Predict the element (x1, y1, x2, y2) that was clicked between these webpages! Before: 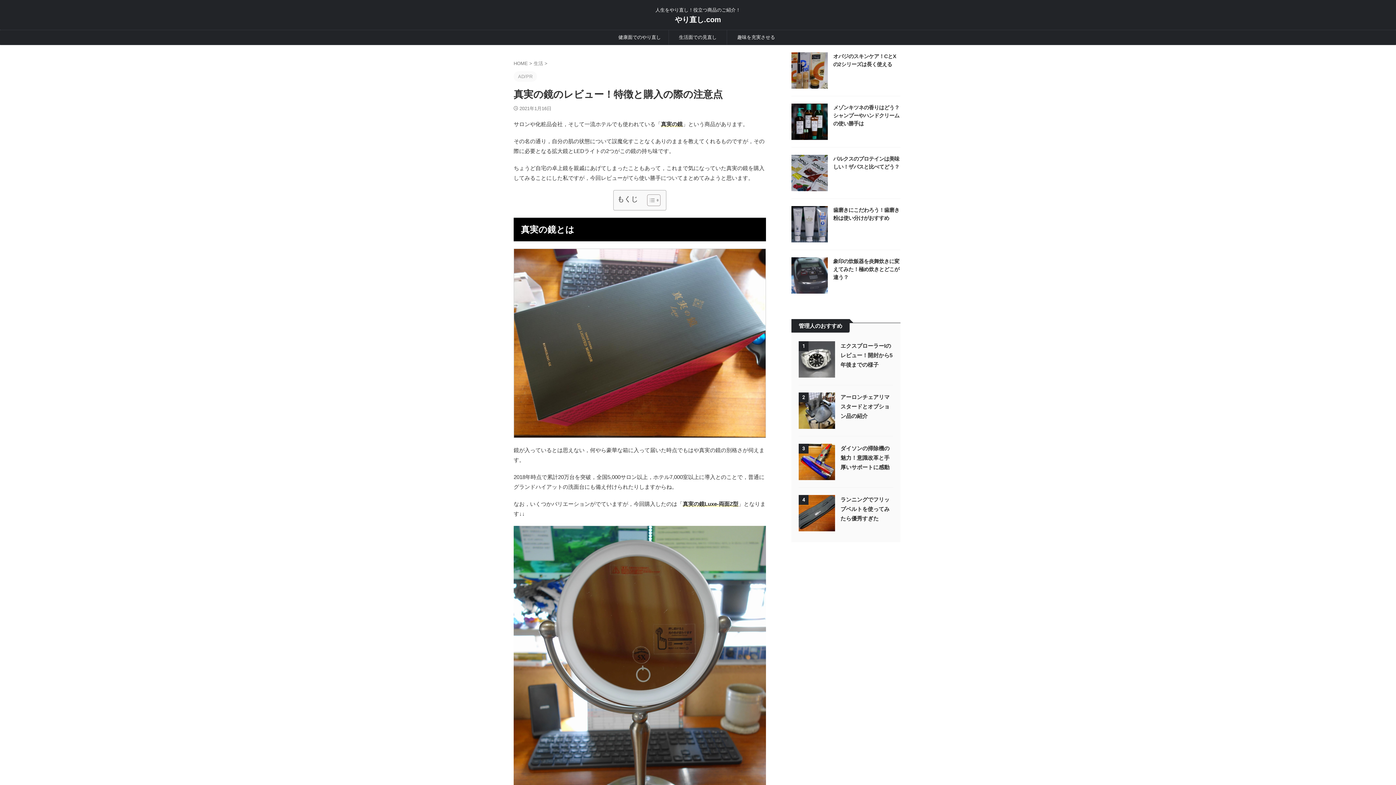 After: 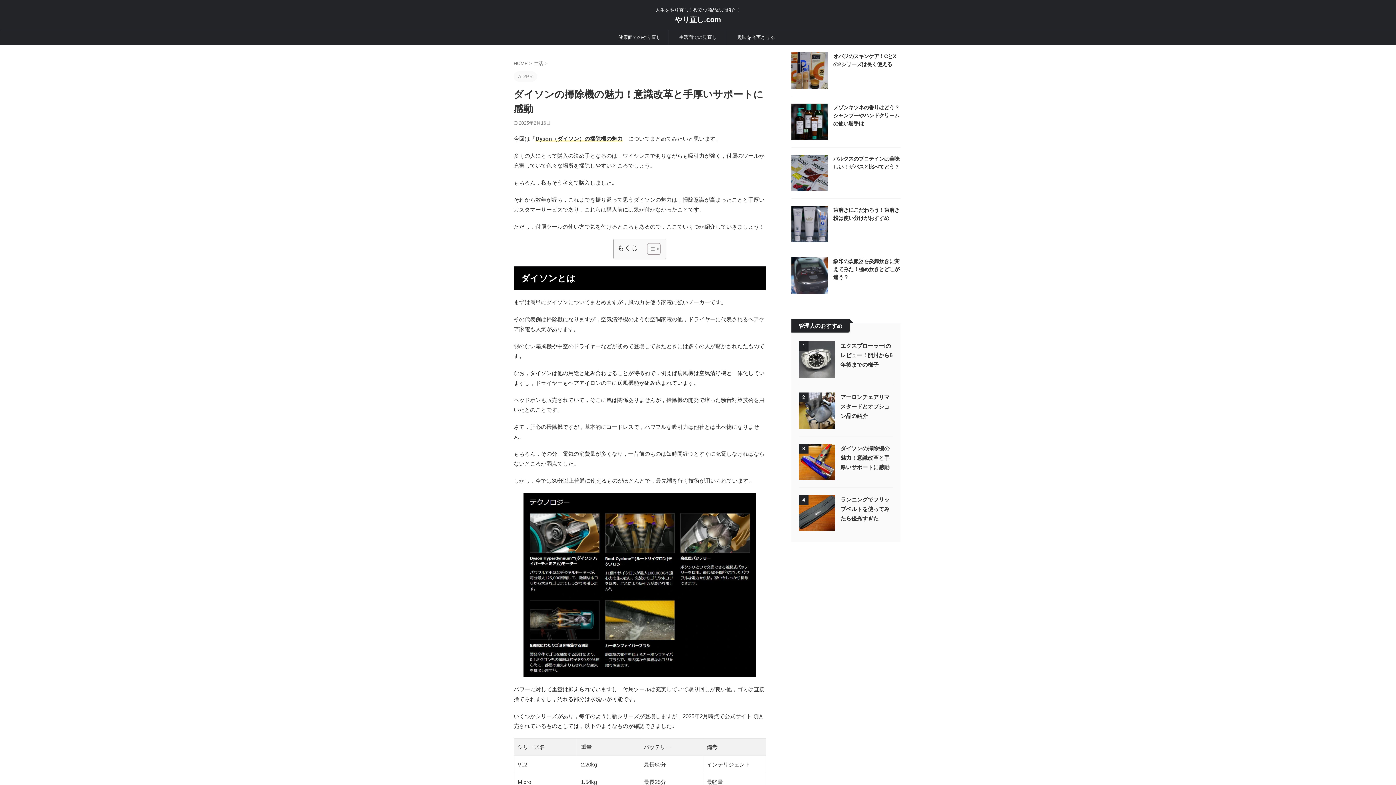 Action: bbox: (840, 445, 889, 470) label: ダイソンの掃除機の魅力！意識改革と手厚いサポートに感動